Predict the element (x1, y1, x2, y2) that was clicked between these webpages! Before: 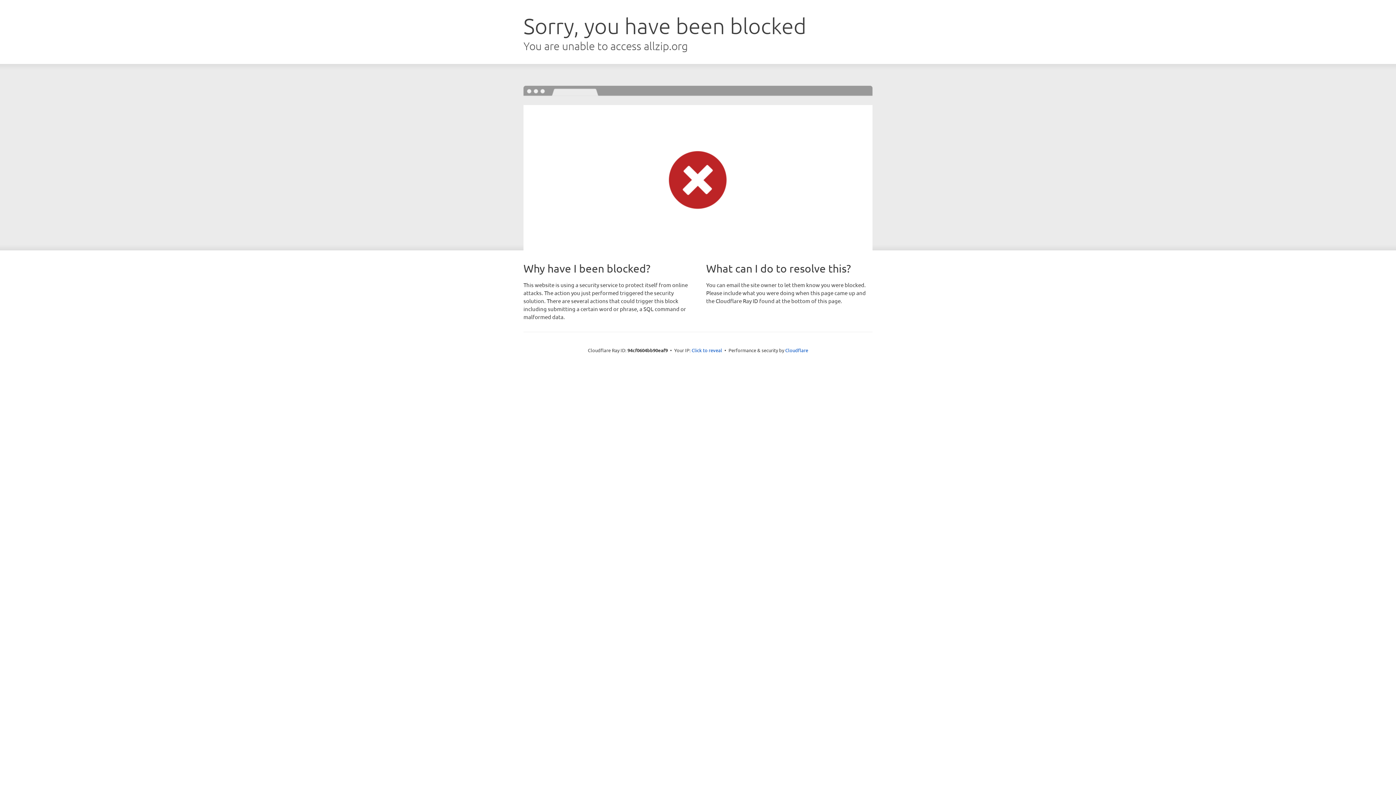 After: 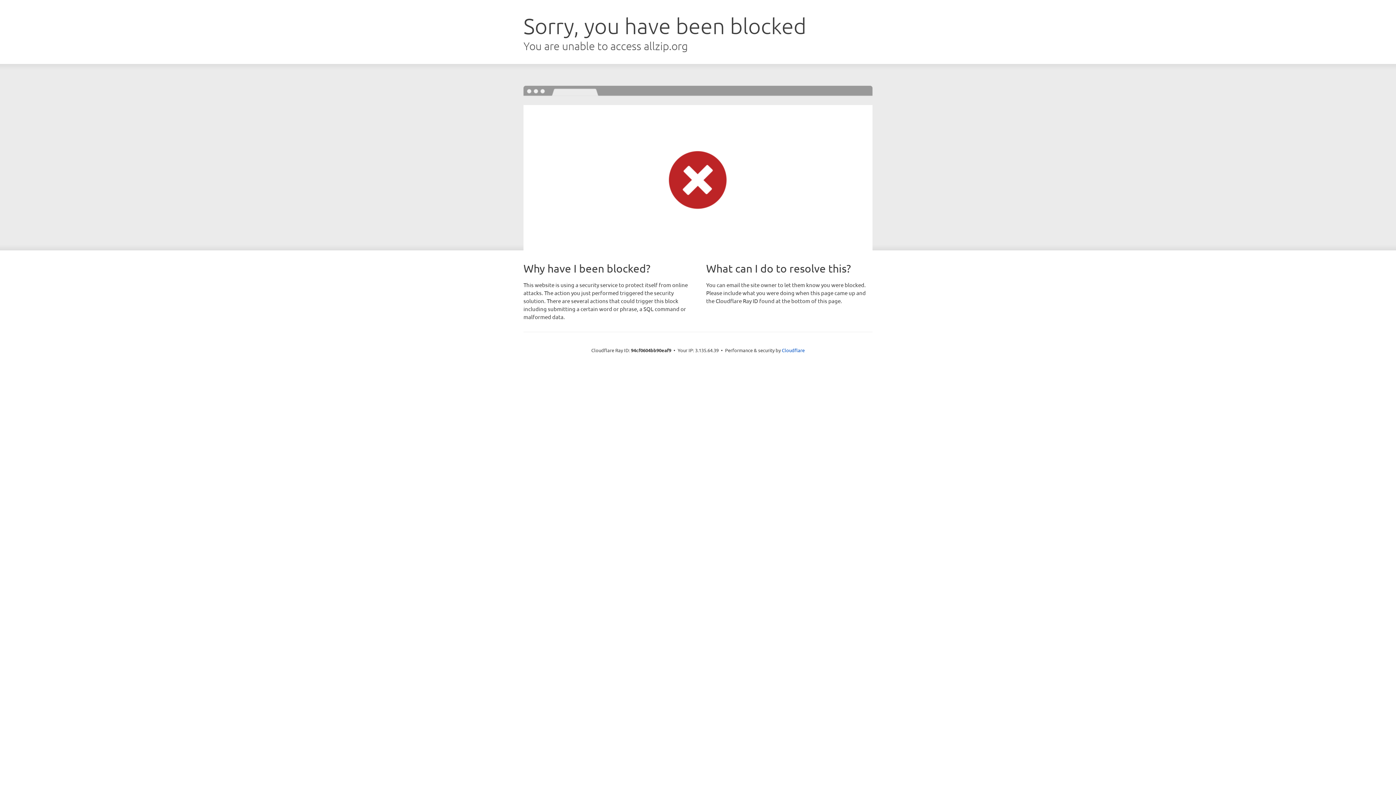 Action: label: Click to reveal bbox: (691, 346, 722, 353)